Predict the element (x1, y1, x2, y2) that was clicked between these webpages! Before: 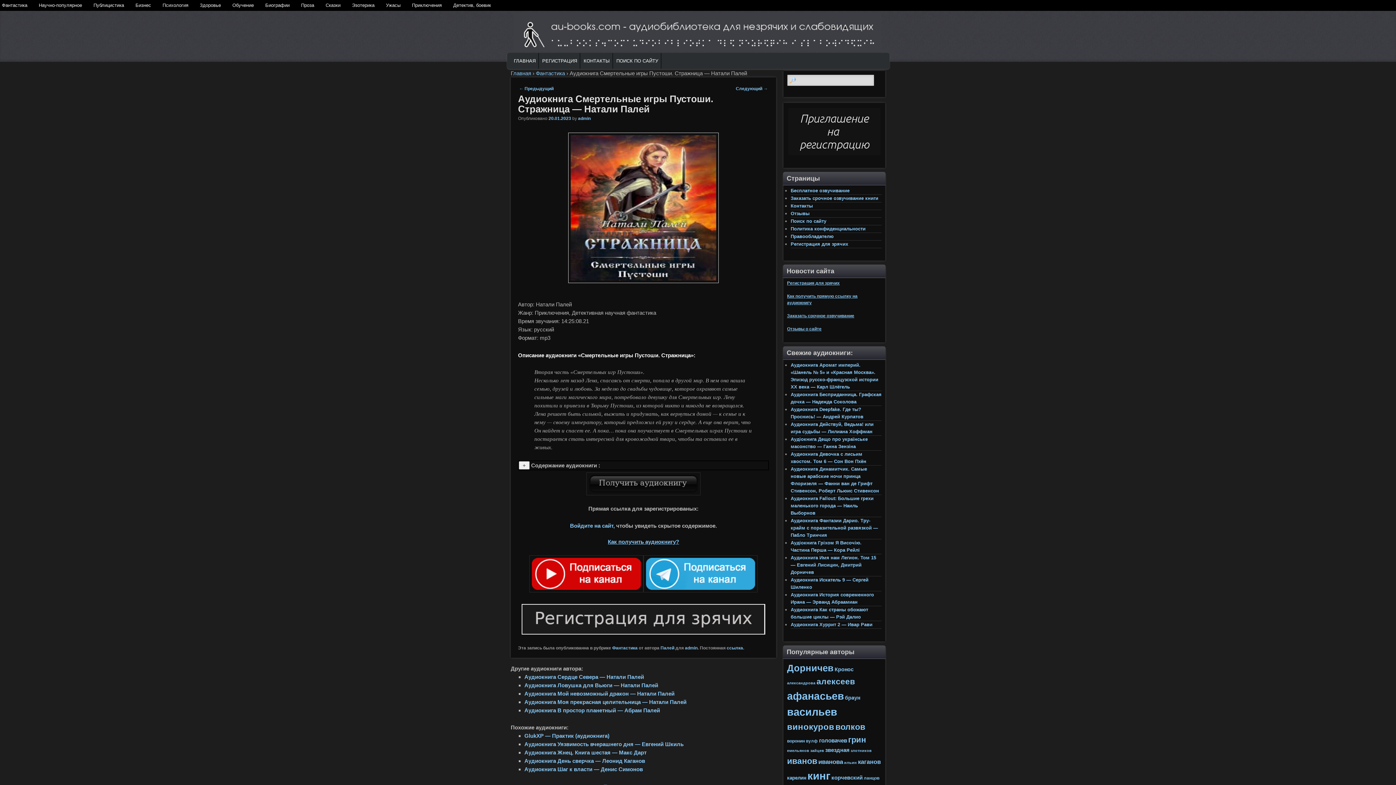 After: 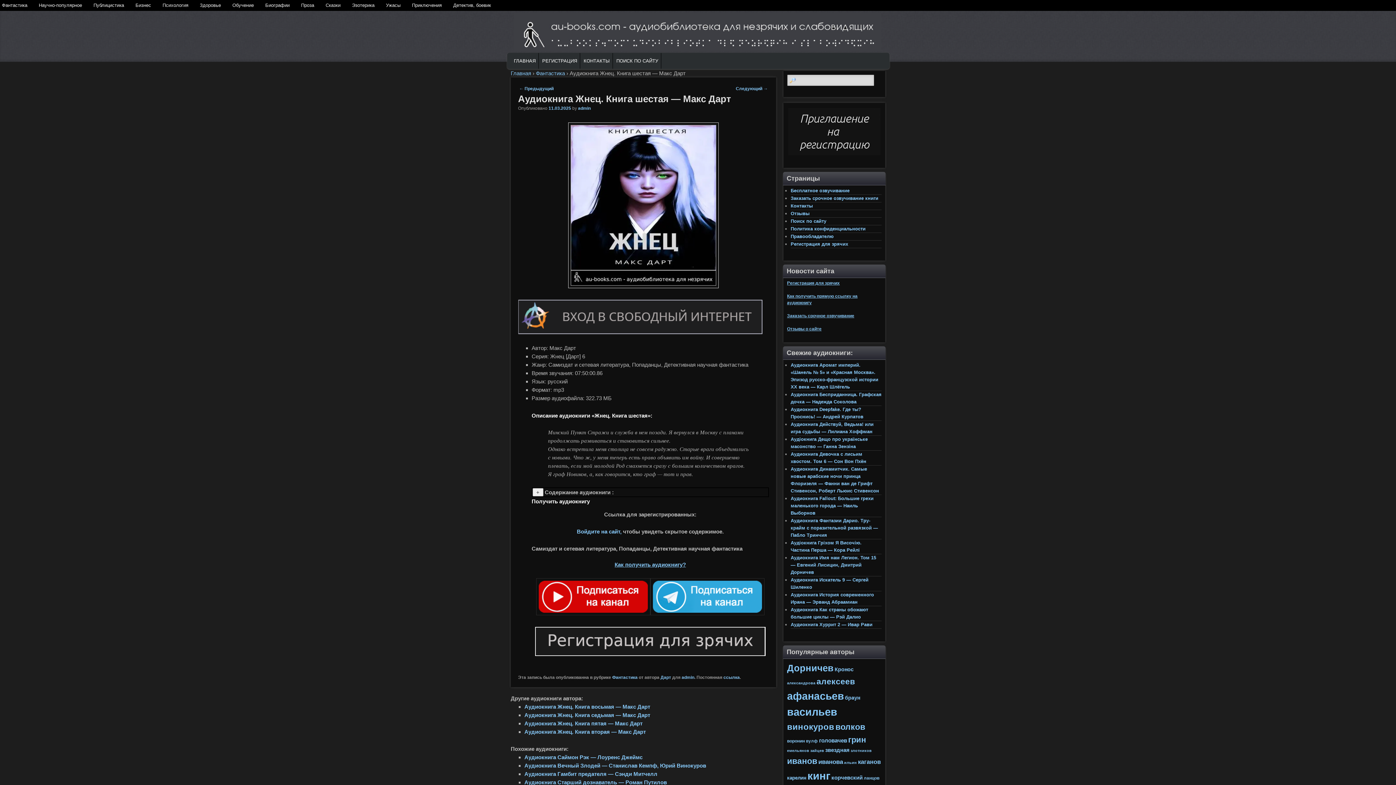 Action: bbox: (524, 749, 646, 756) label: Аудиокнига Жнец. Книга шестая — Макс Дарт